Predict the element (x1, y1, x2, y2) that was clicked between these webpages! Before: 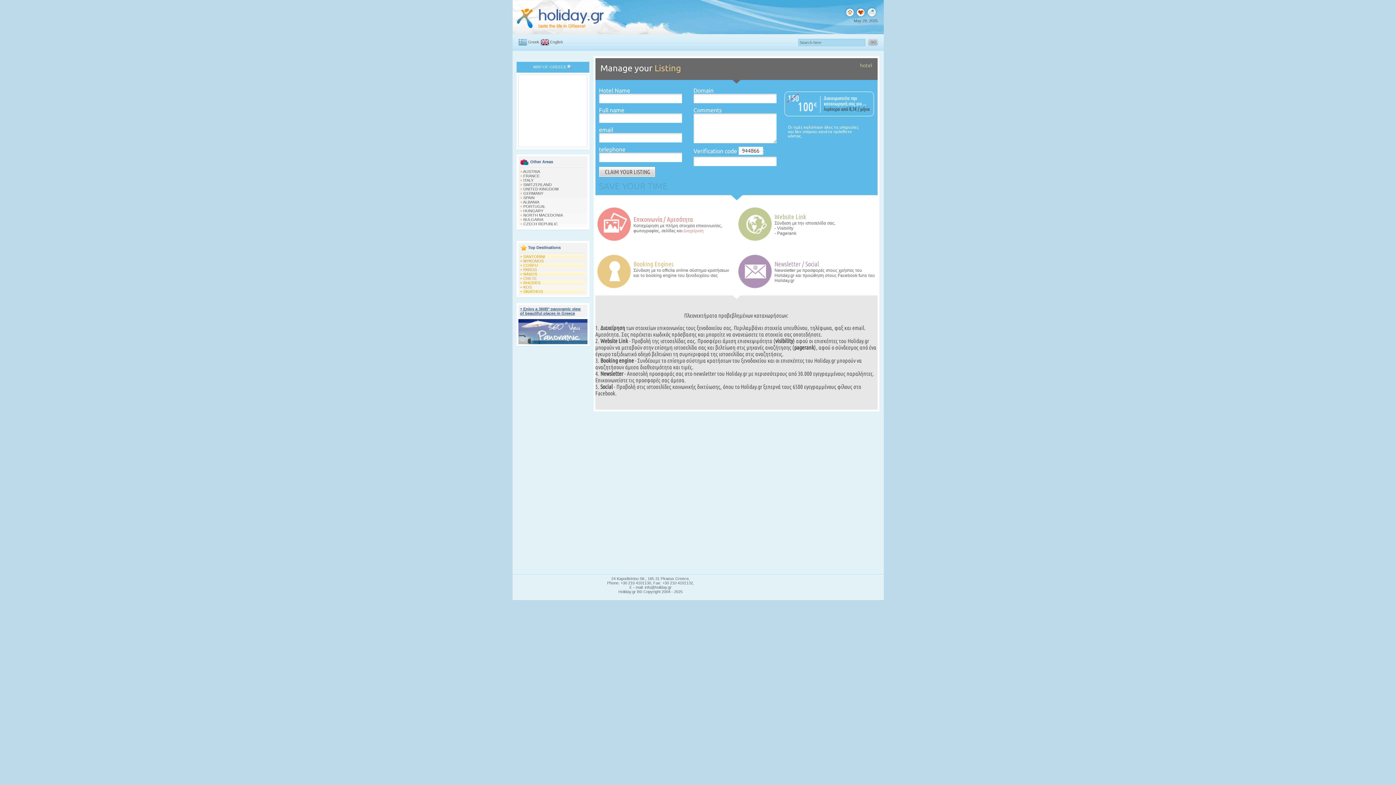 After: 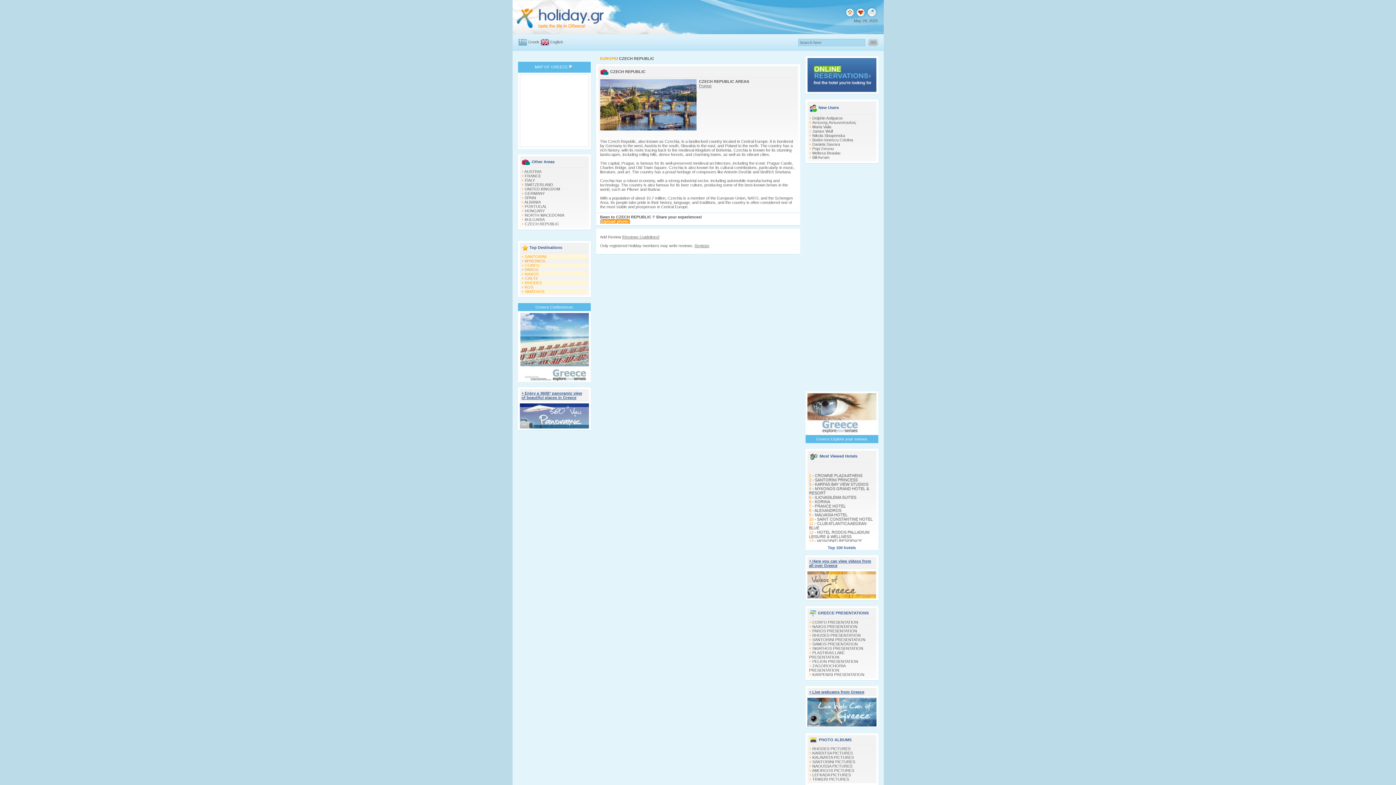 Action: bbox: (523, 221, 558, 226) label: CZECH REPUBLIC